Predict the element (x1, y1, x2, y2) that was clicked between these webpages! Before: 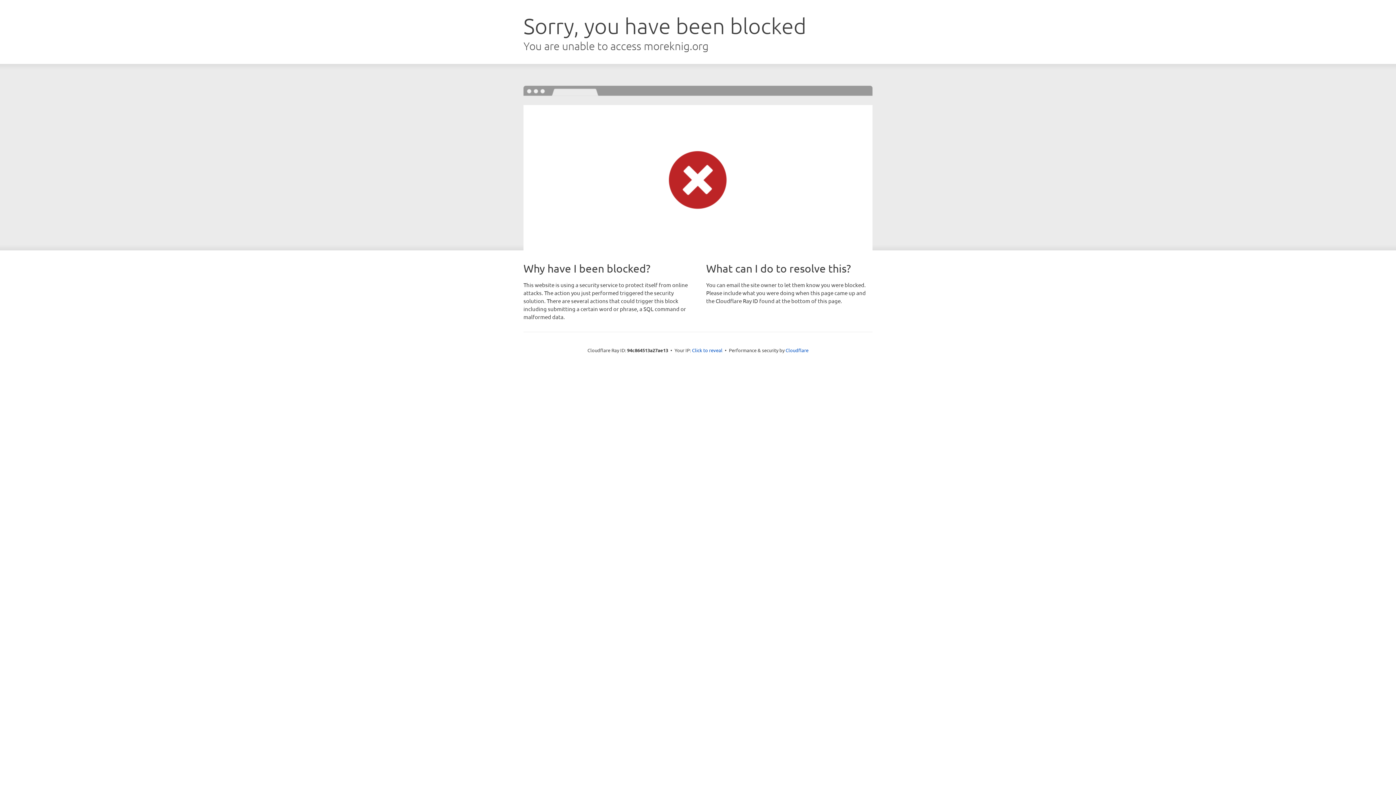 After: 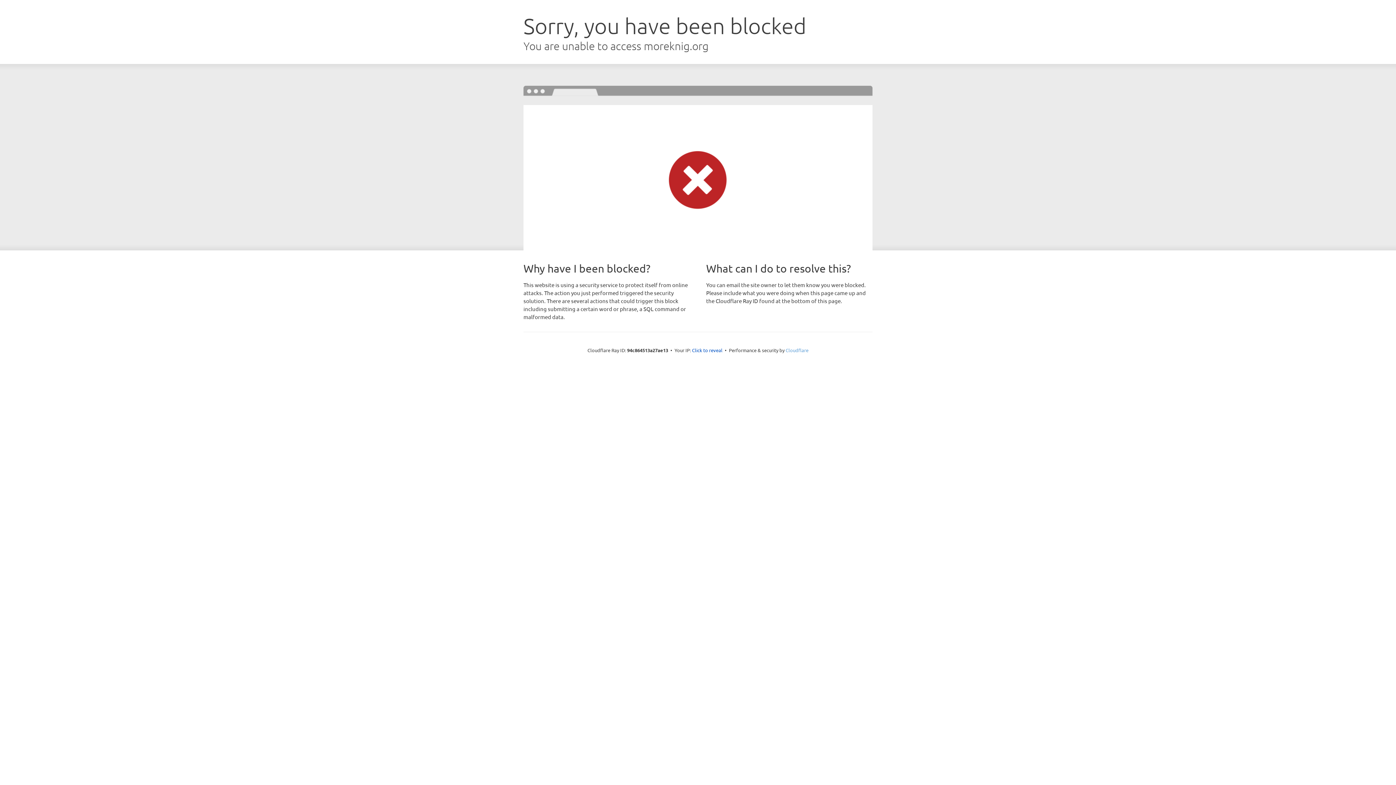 Action: bbox: (785, 347, 808, 353) label: Cloudflare